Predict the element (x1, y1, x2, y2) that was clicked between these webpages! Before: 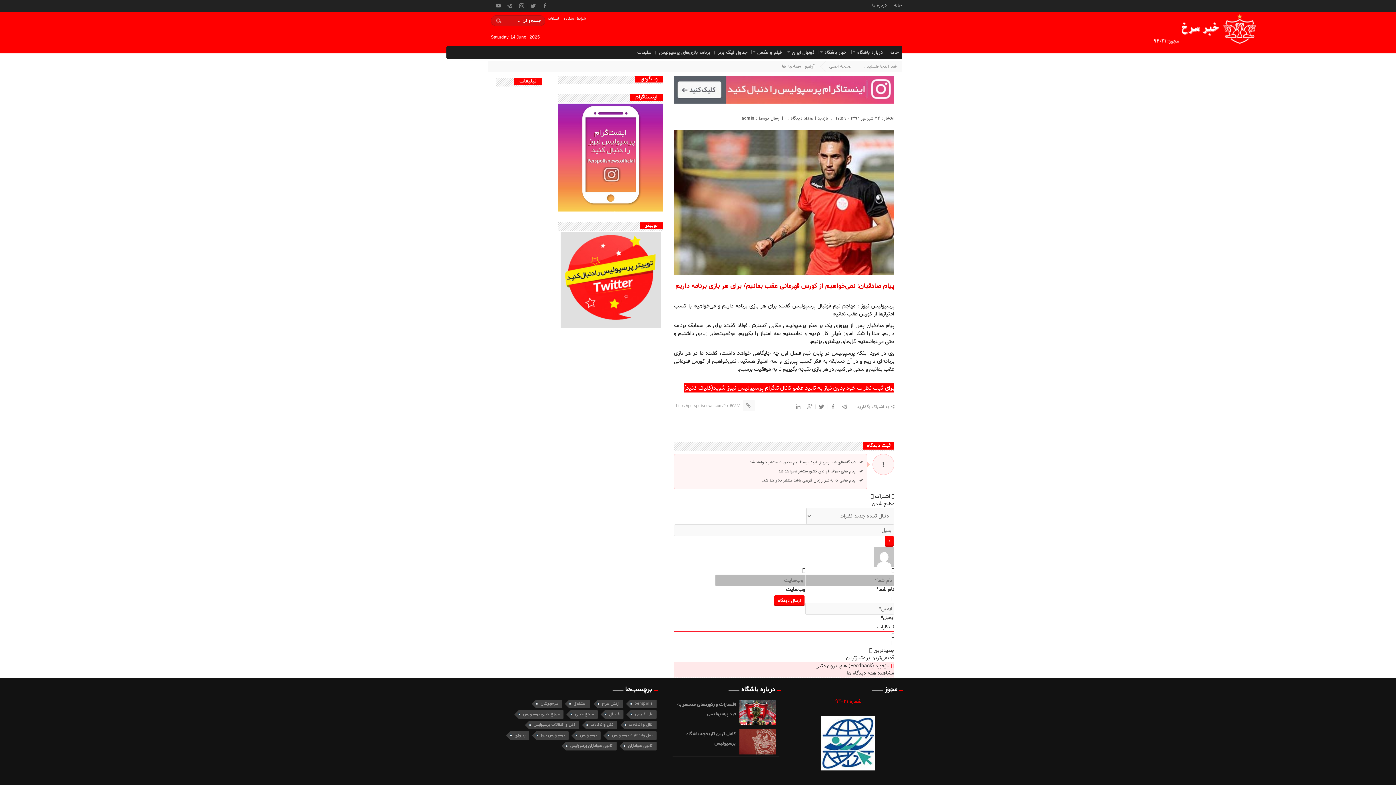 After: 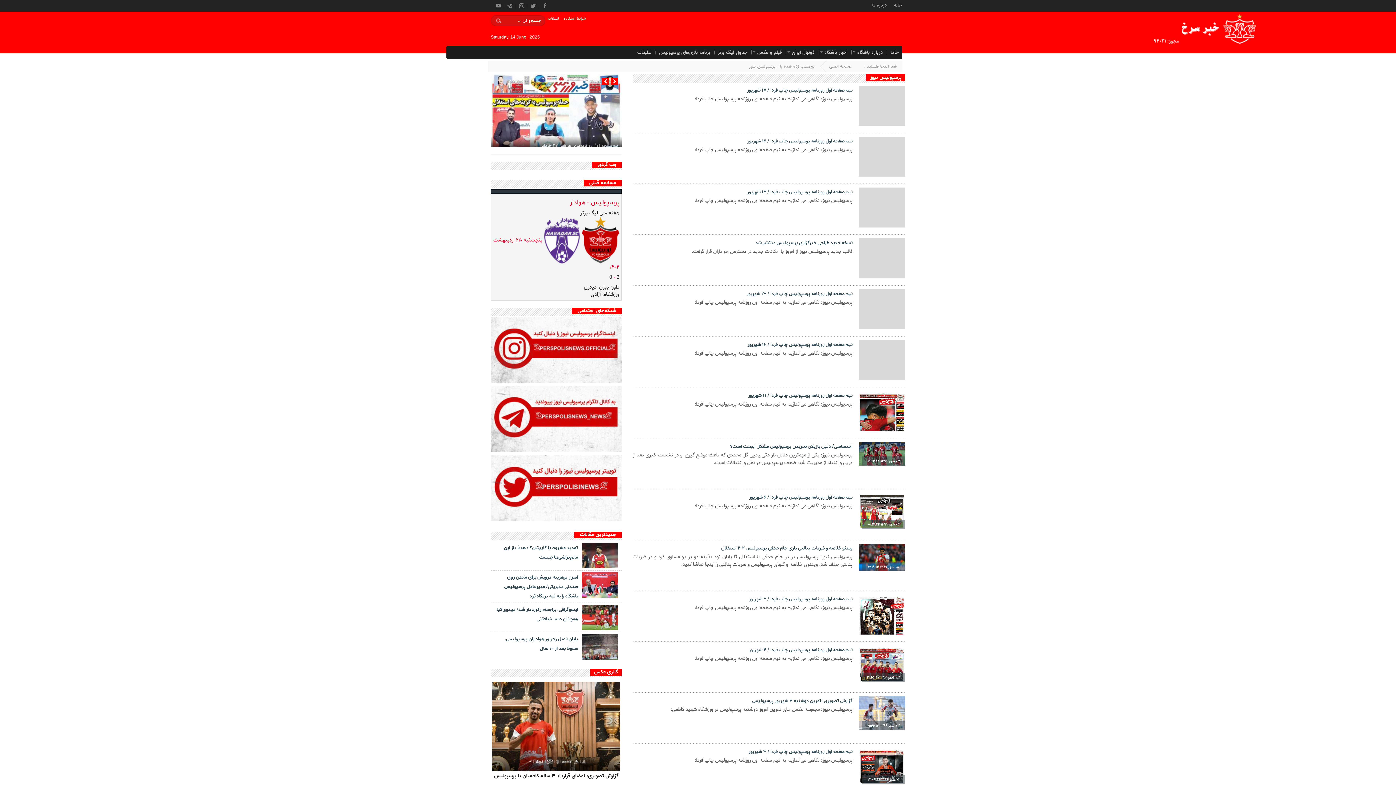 Action: label: پرسپولیس نیوز (27,200 مورد) bbox: (536, 731, 568, 740)